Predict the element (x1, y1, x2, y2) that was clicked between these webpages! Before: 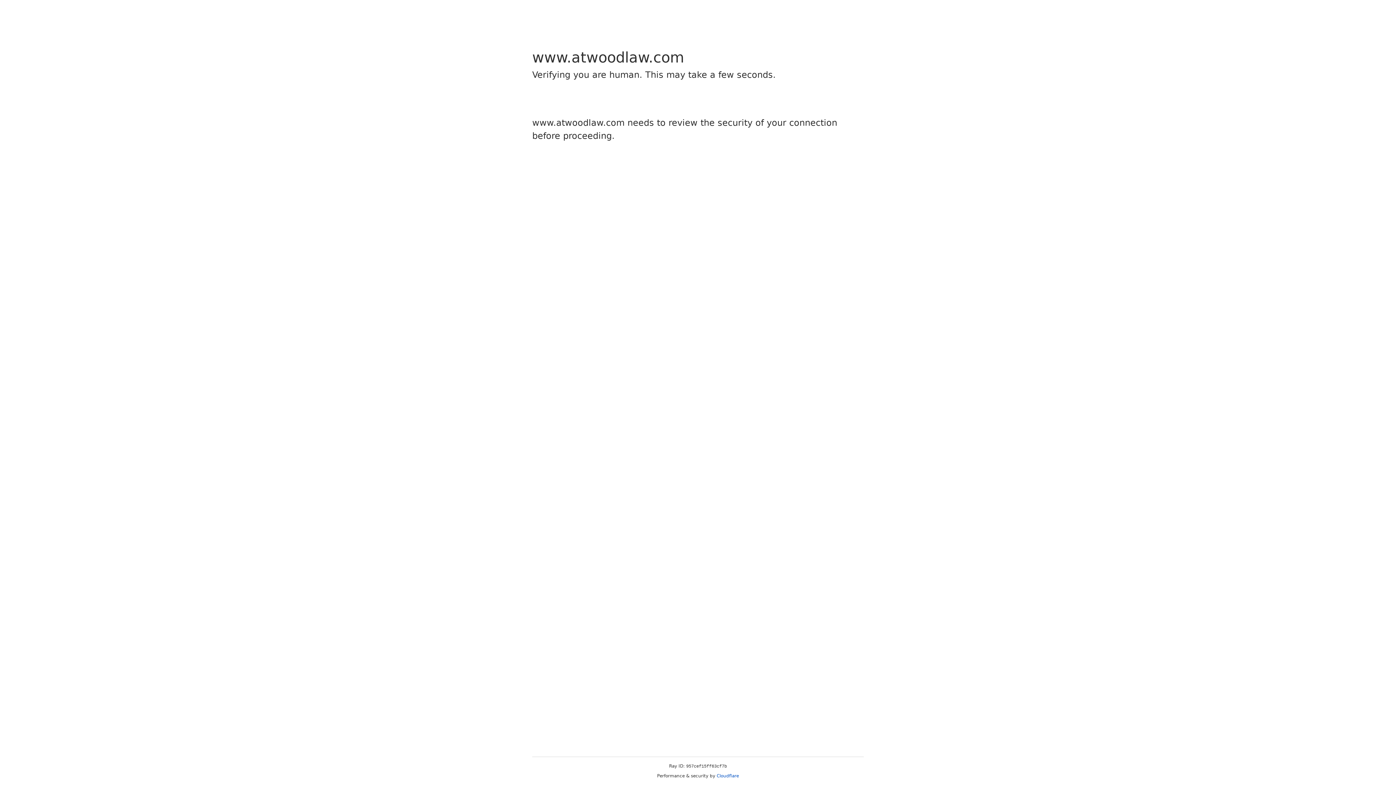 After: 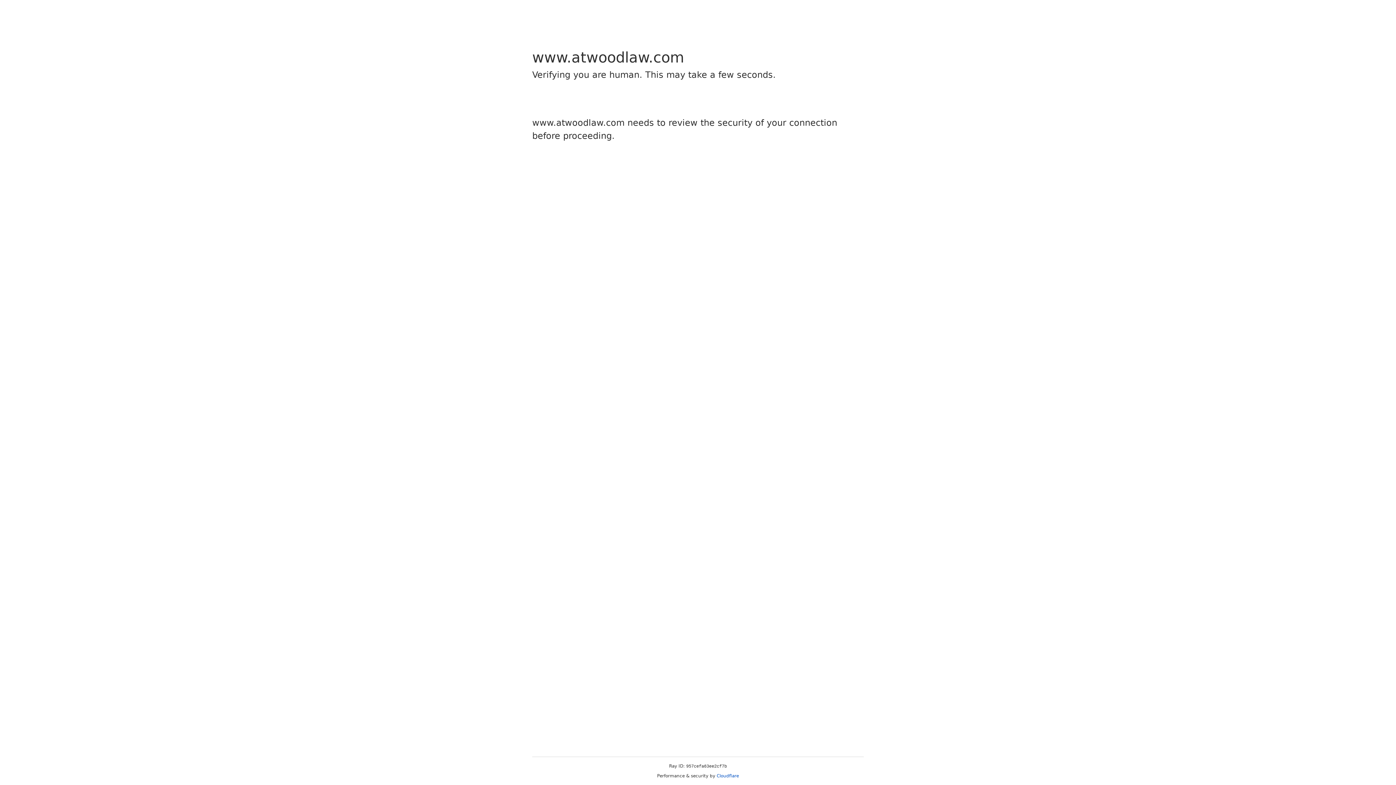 Action: label: Cloudflare bbox: (716, 773, 739, 778)